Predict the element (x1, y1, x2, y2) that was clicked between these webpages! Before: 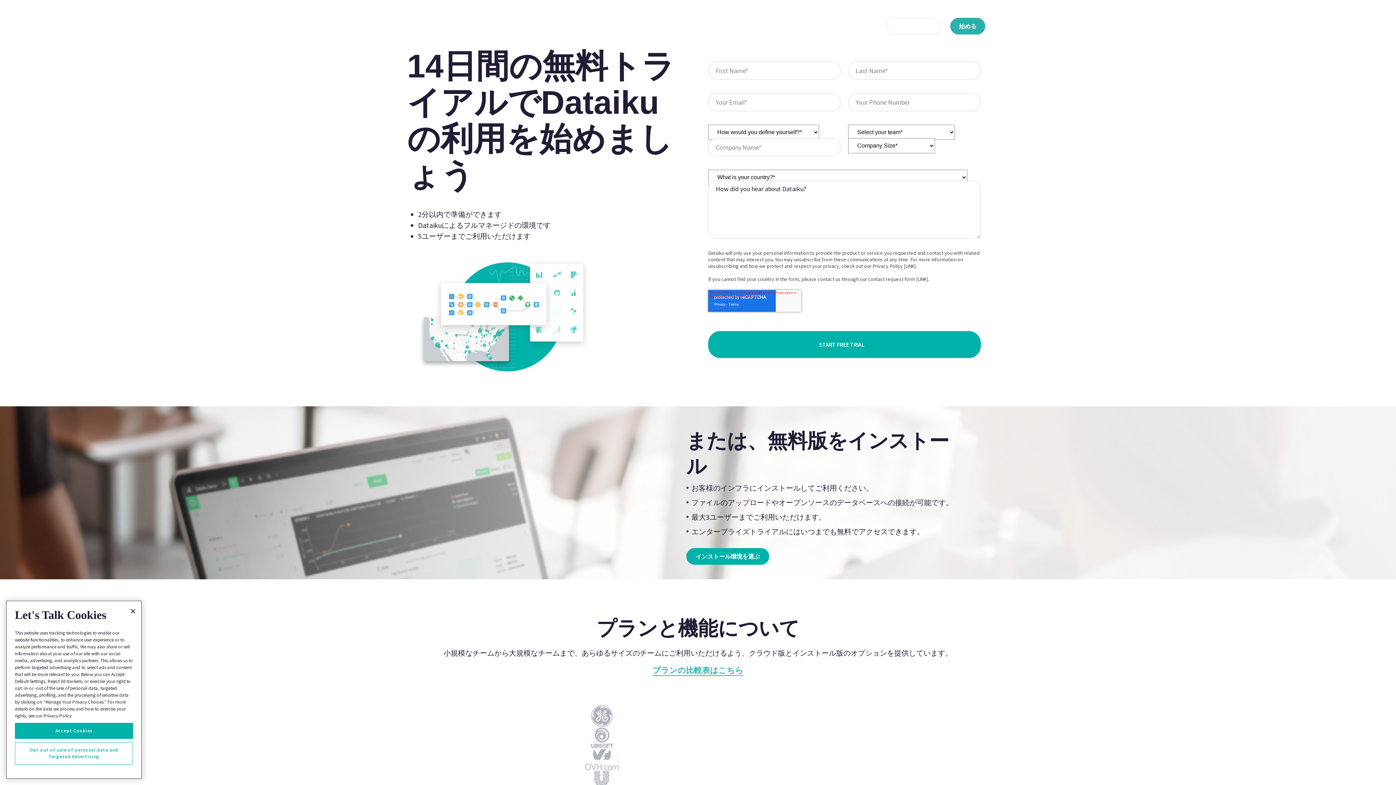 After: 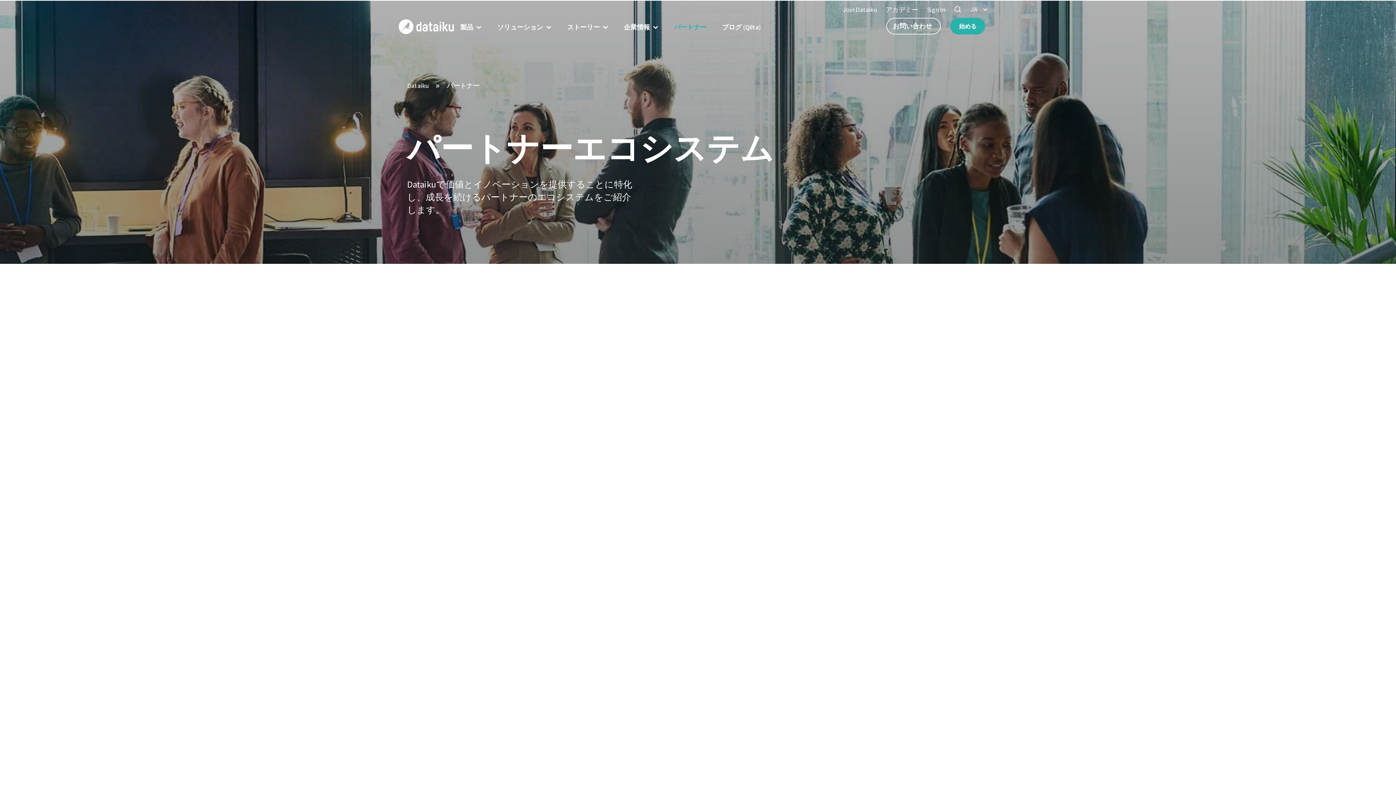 Action: label: パートナー bbox: (668, 16, 710, 38)